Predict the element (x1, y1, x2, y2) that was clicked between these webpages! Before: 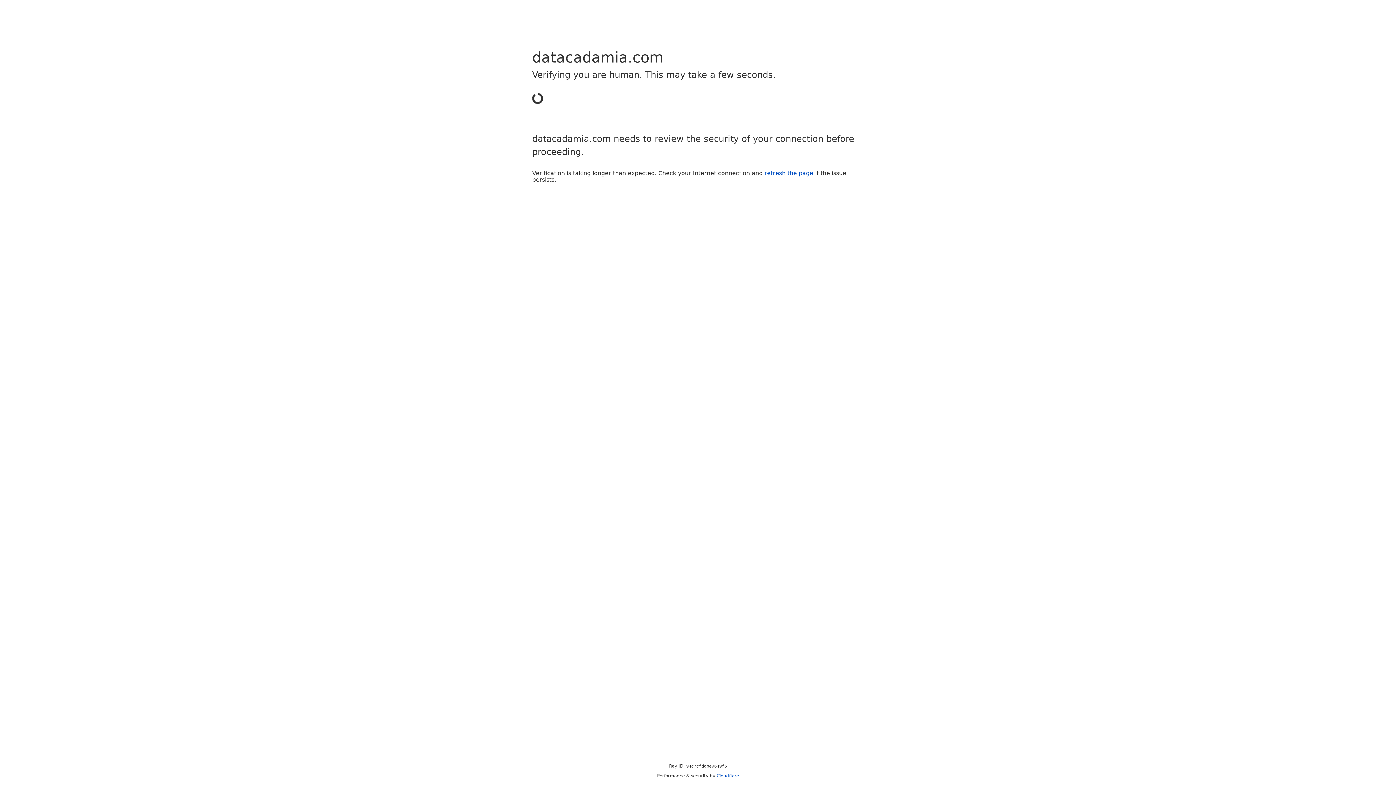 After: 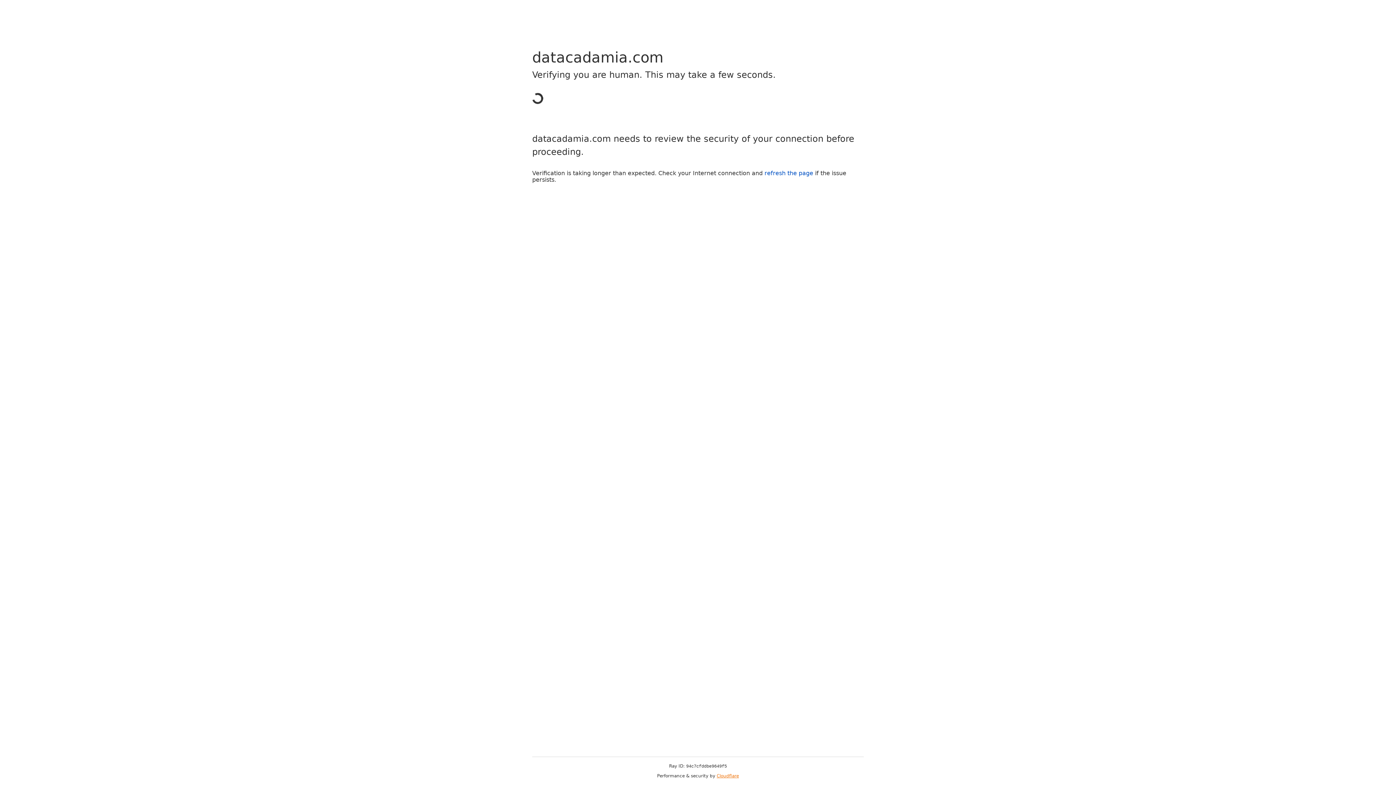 Action: bbox: (716, 773, 739, 778) label: Cloudflare